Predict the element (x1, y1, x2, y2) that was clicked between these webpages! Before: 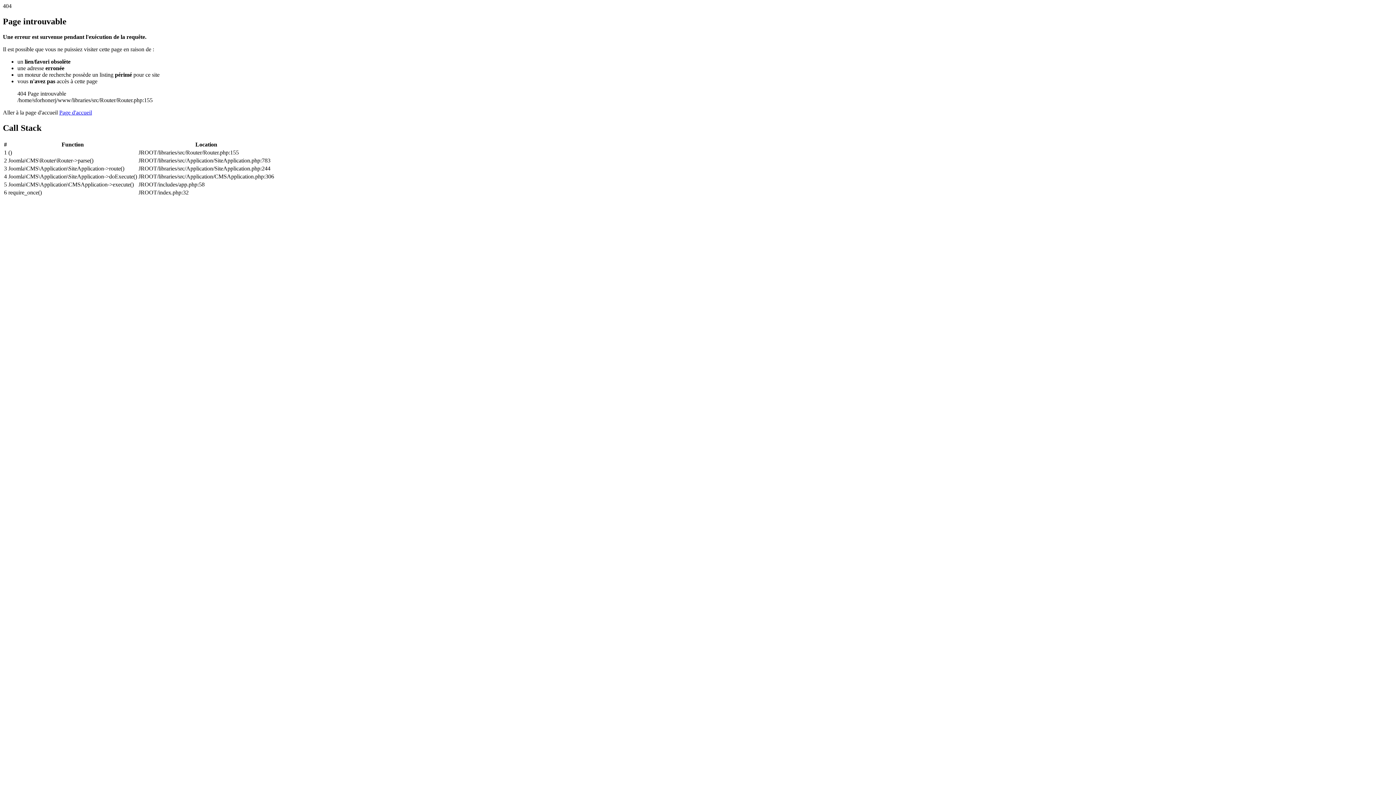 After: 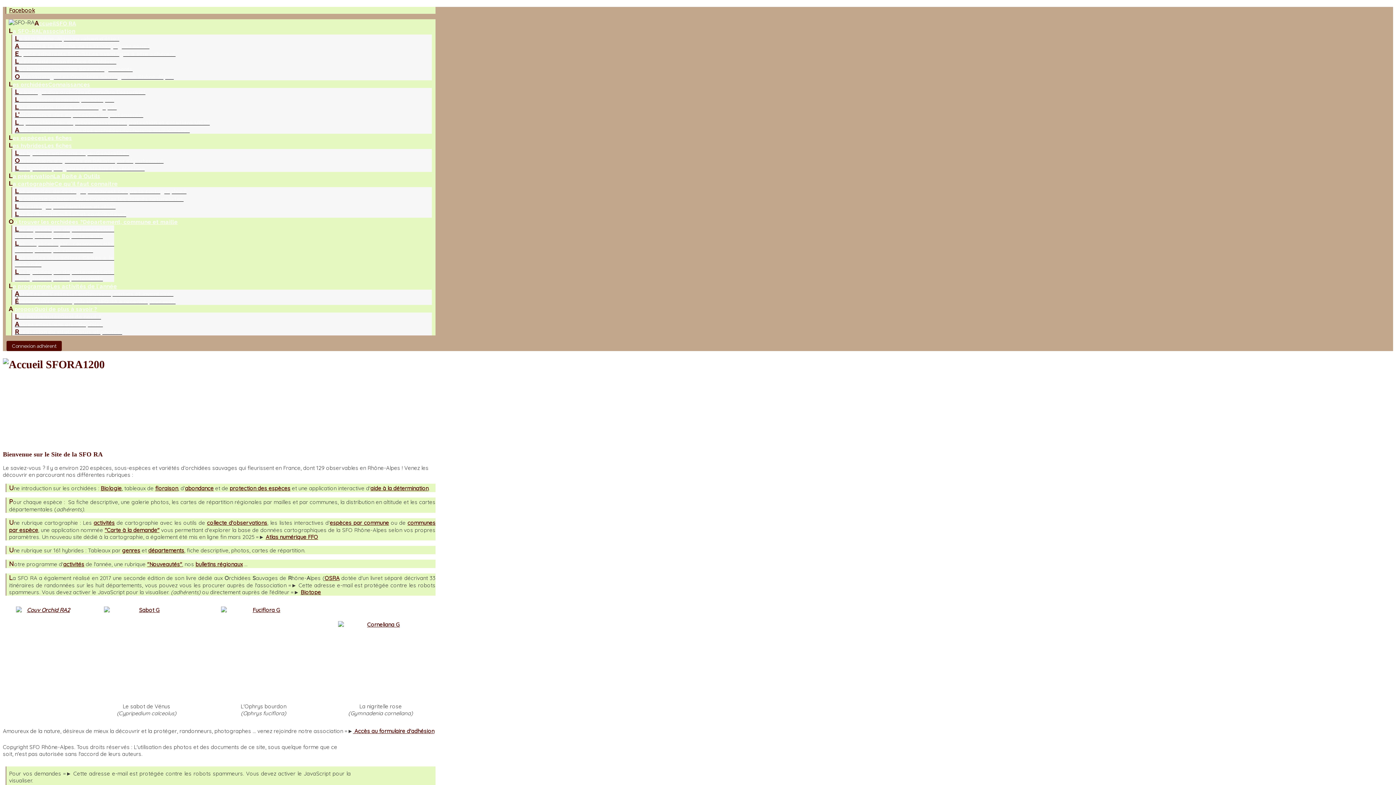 Action: label: Page d'accueil bbox: (59, 109, 92, 115)